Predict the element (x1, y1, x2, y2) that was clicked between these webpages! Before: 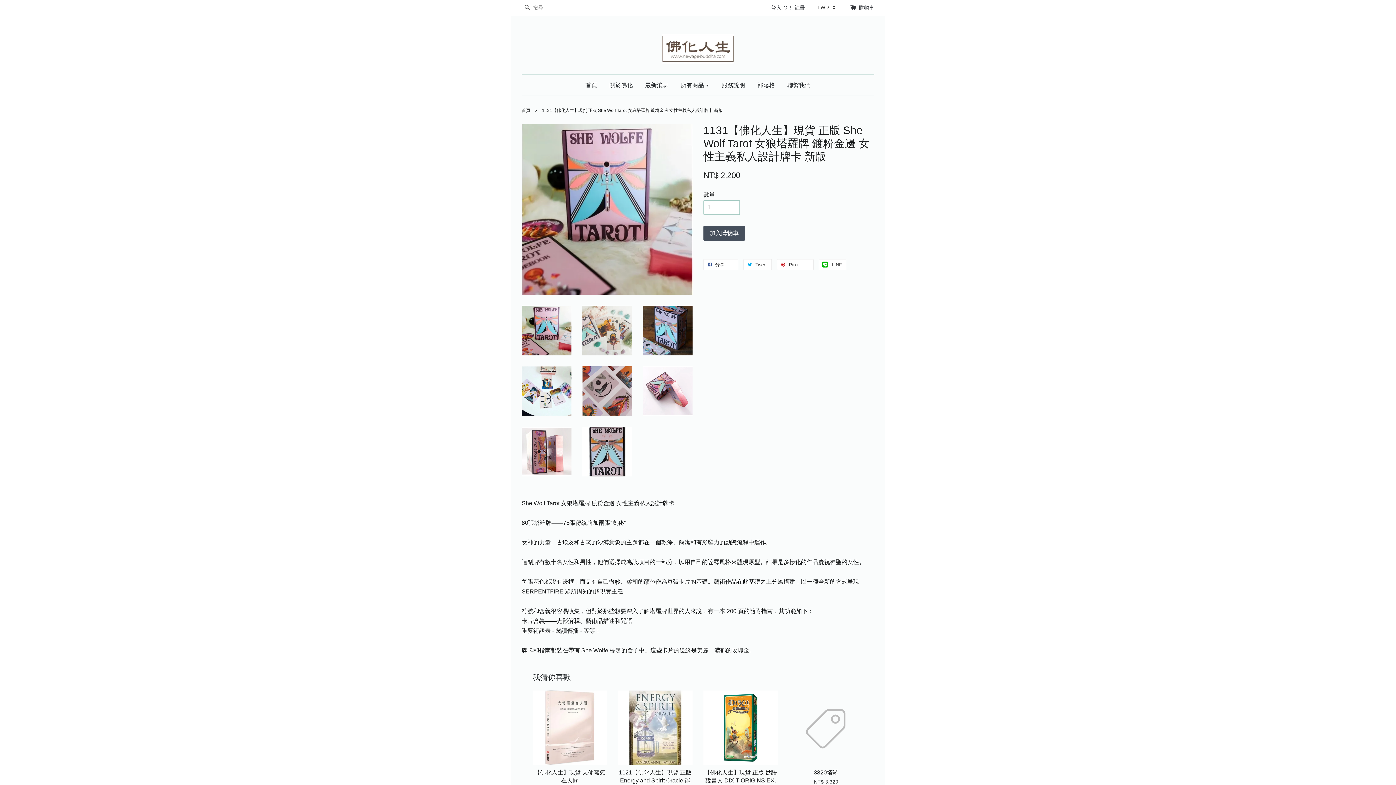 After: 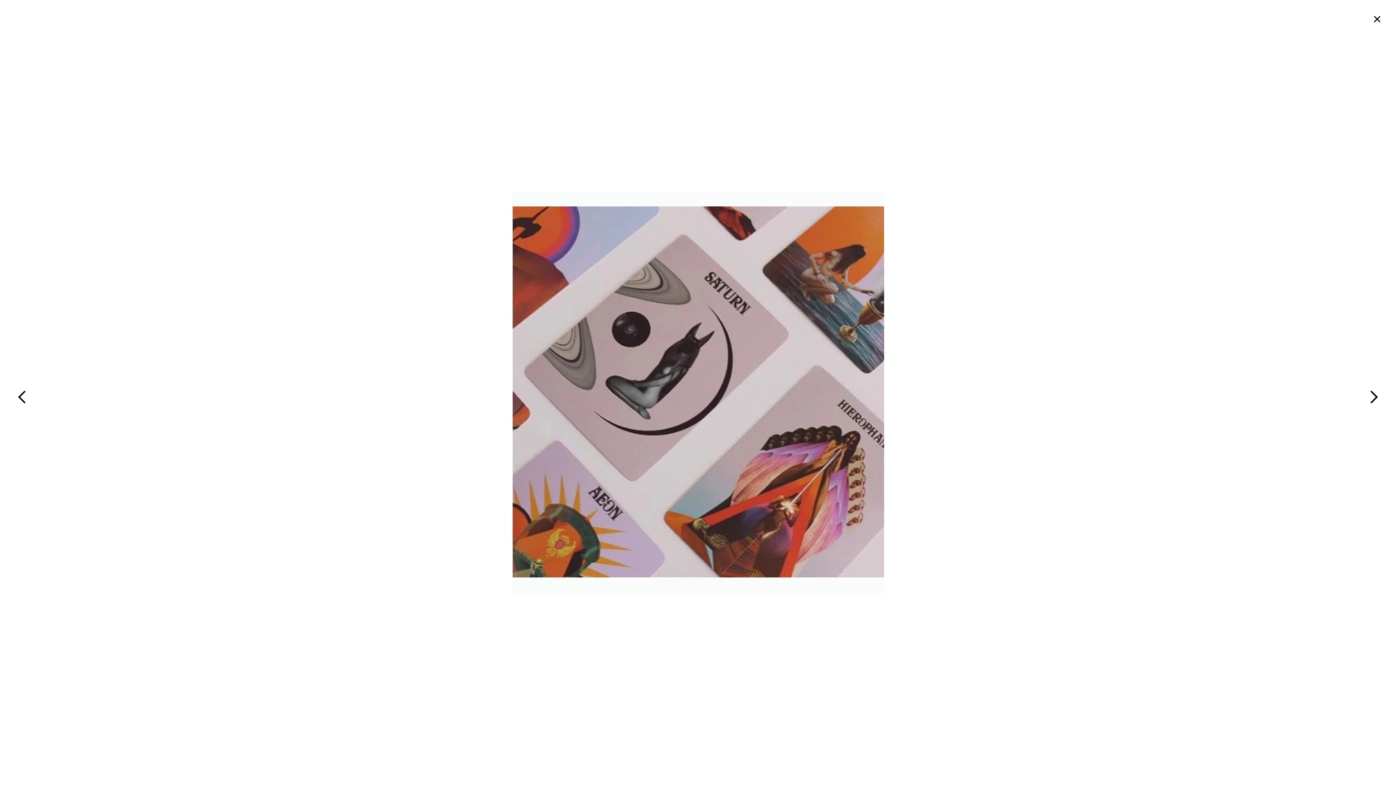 Action: bbox: (582, 366, 632, 416)